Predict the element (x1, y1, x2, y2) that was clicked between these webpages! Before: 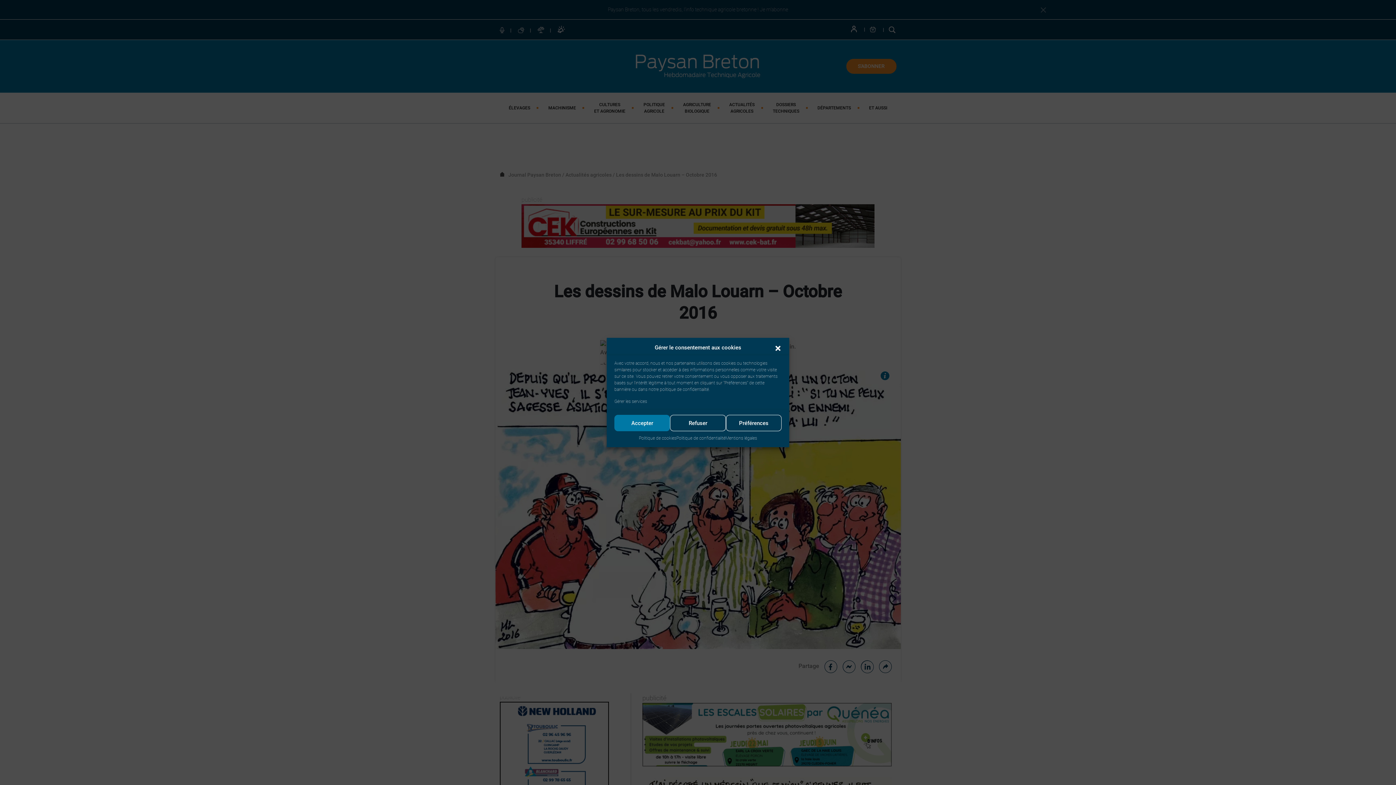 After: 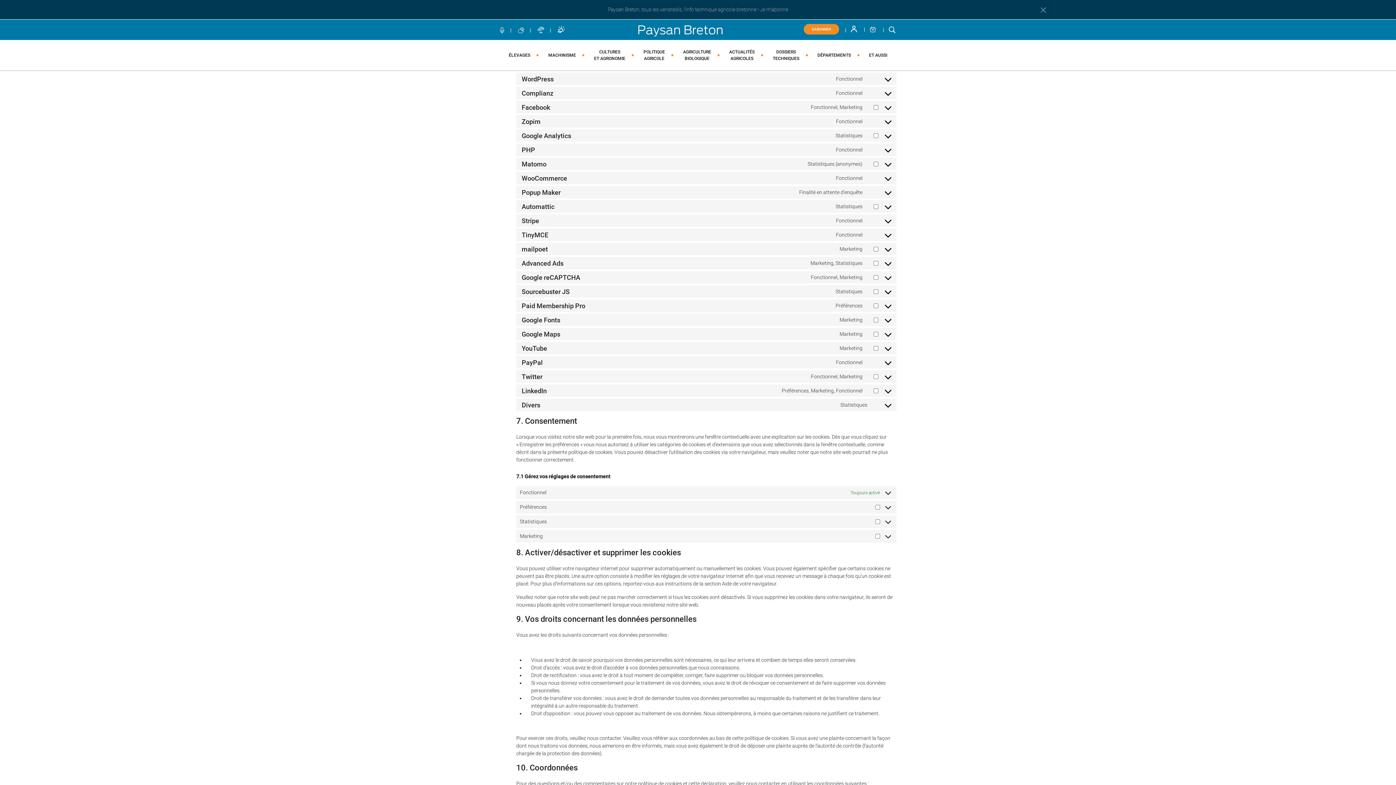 Action: bbox: (614, 398, 647, 404) label: Gérer les services